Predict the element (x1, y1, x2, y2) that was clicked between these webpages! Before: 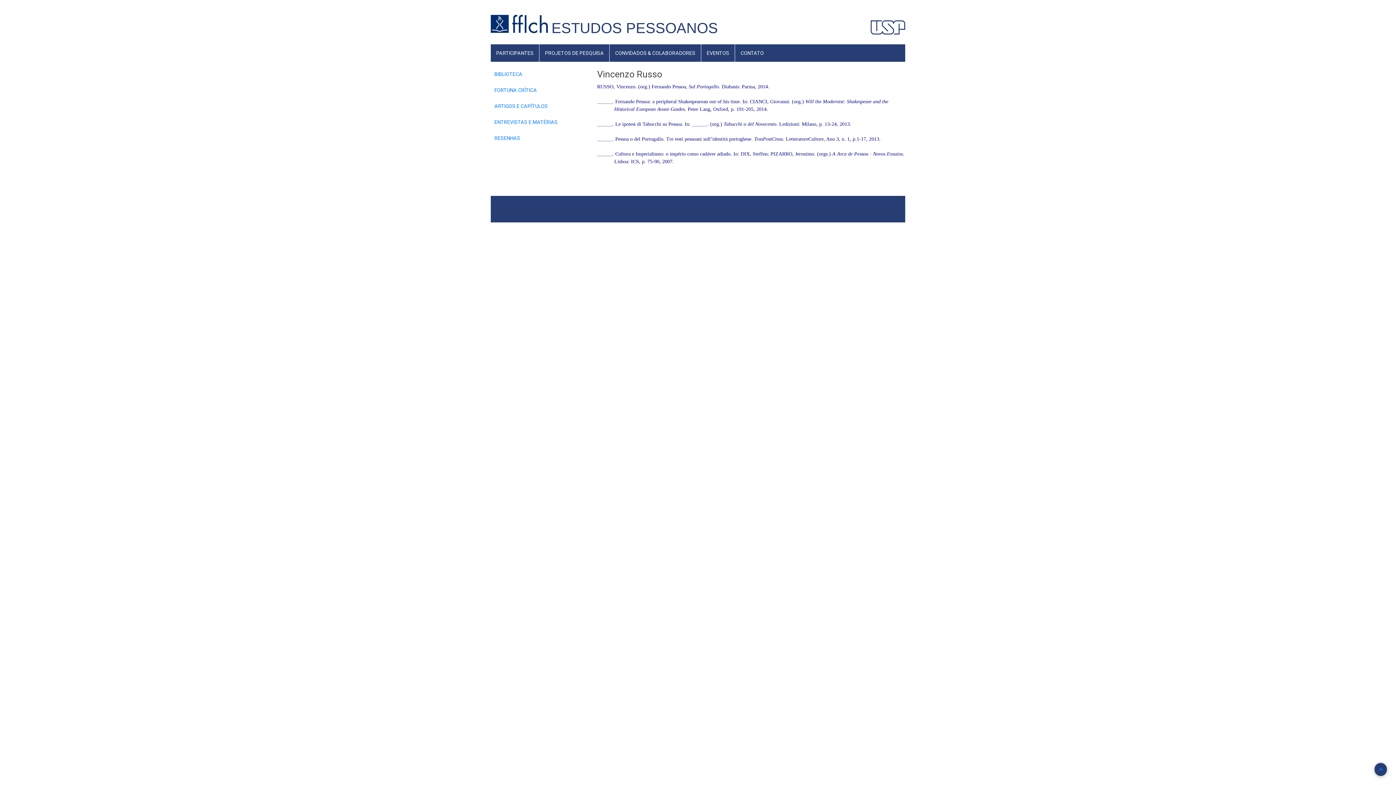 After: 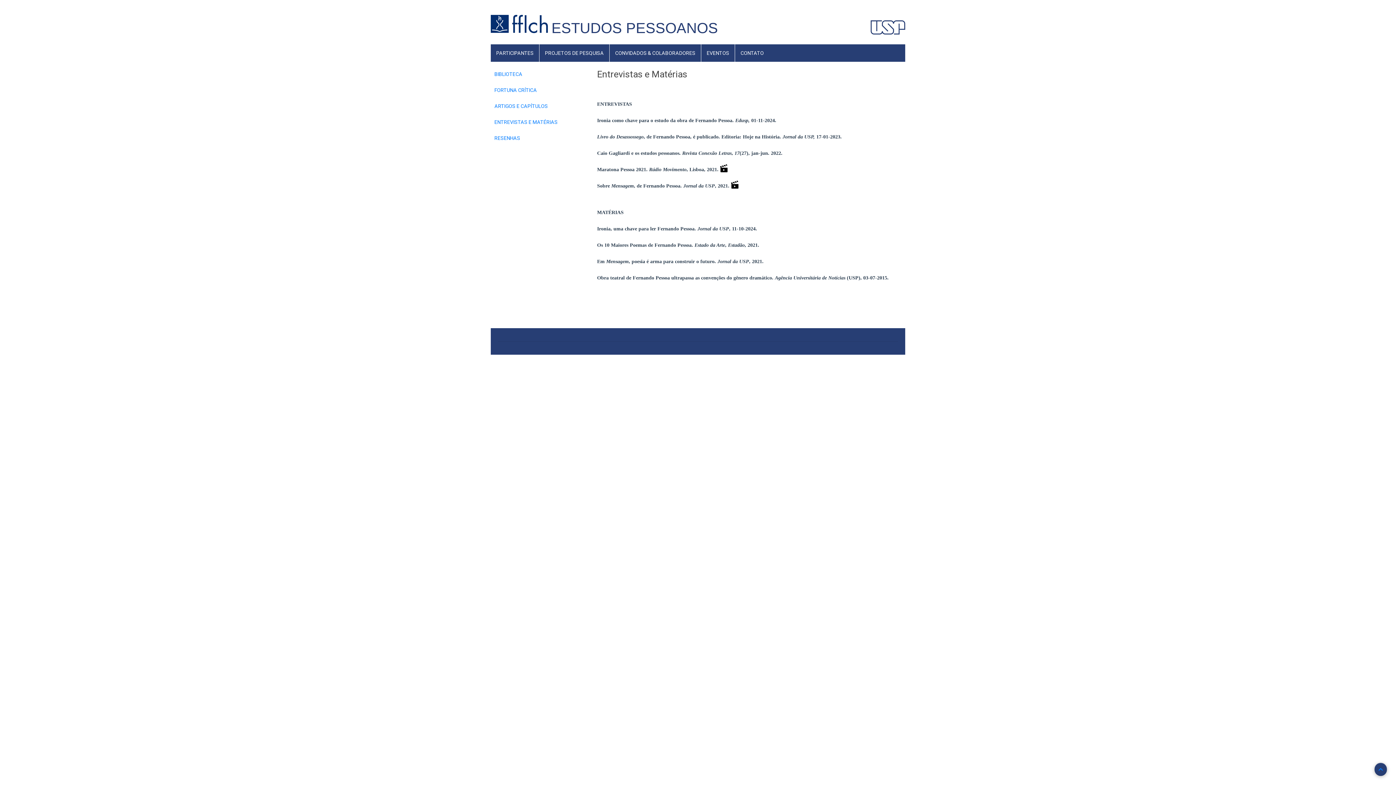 Action: bbox: (494, 119, 557, 125) label: ENTREVISTAS E MATÉRIAS